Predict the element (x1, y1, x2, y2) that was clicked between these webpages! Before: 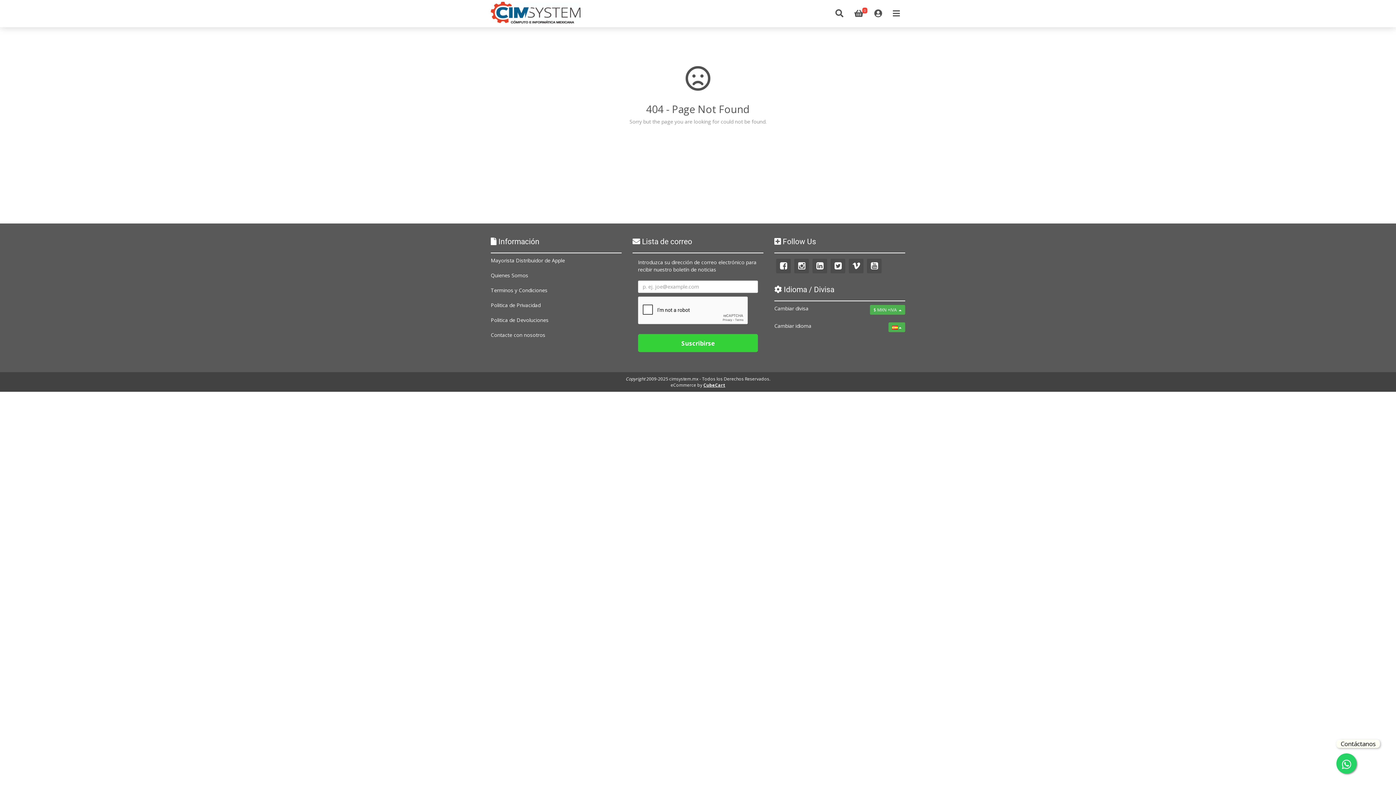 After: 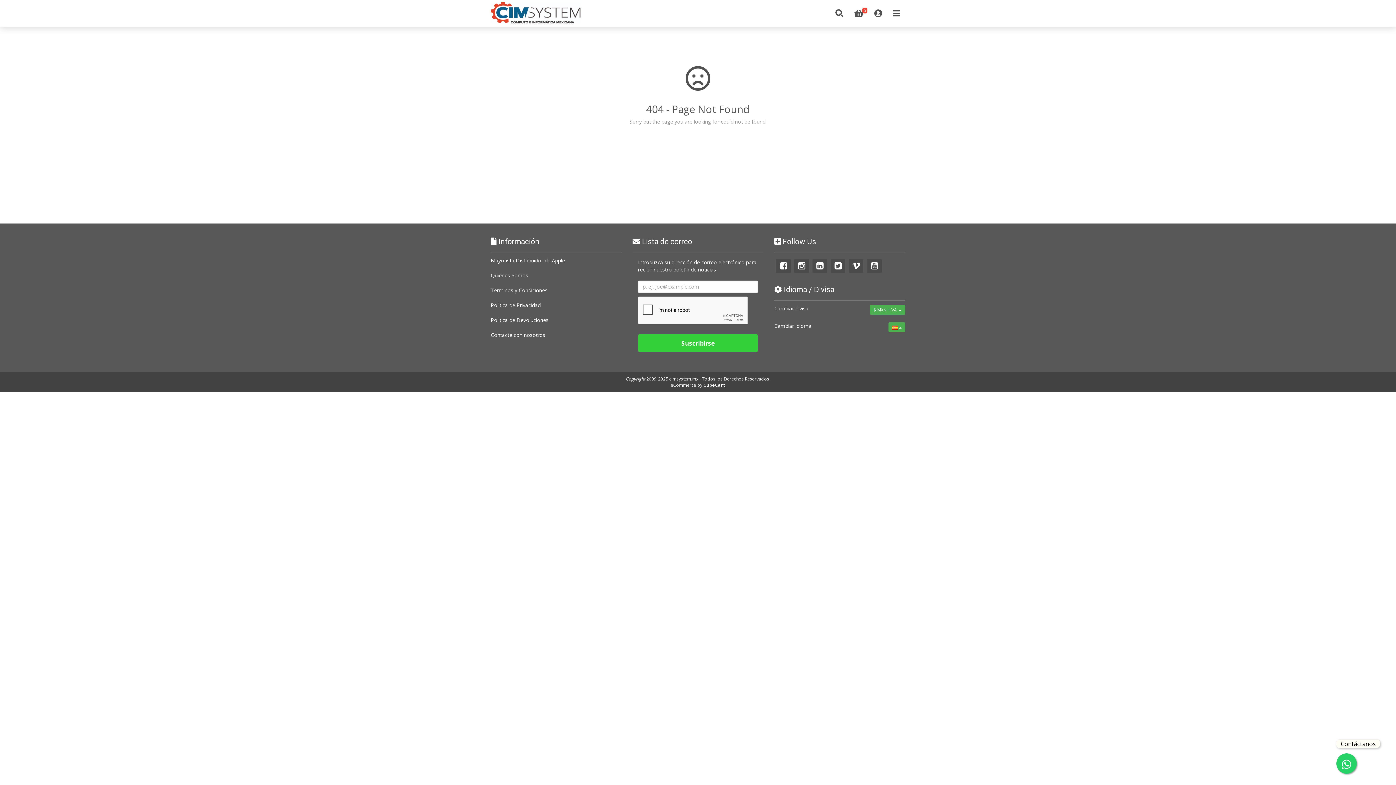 Action: bbox: (776, 258, 790, 273)